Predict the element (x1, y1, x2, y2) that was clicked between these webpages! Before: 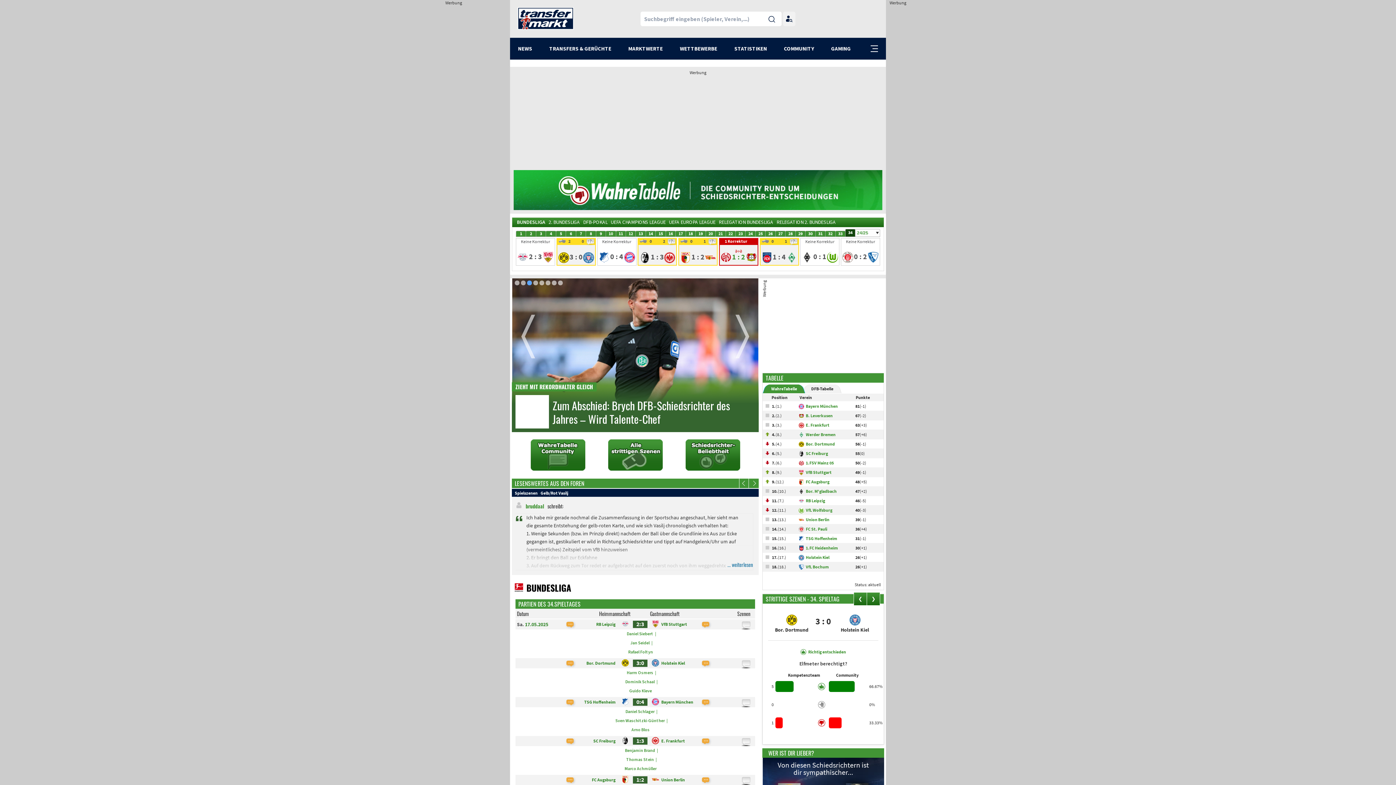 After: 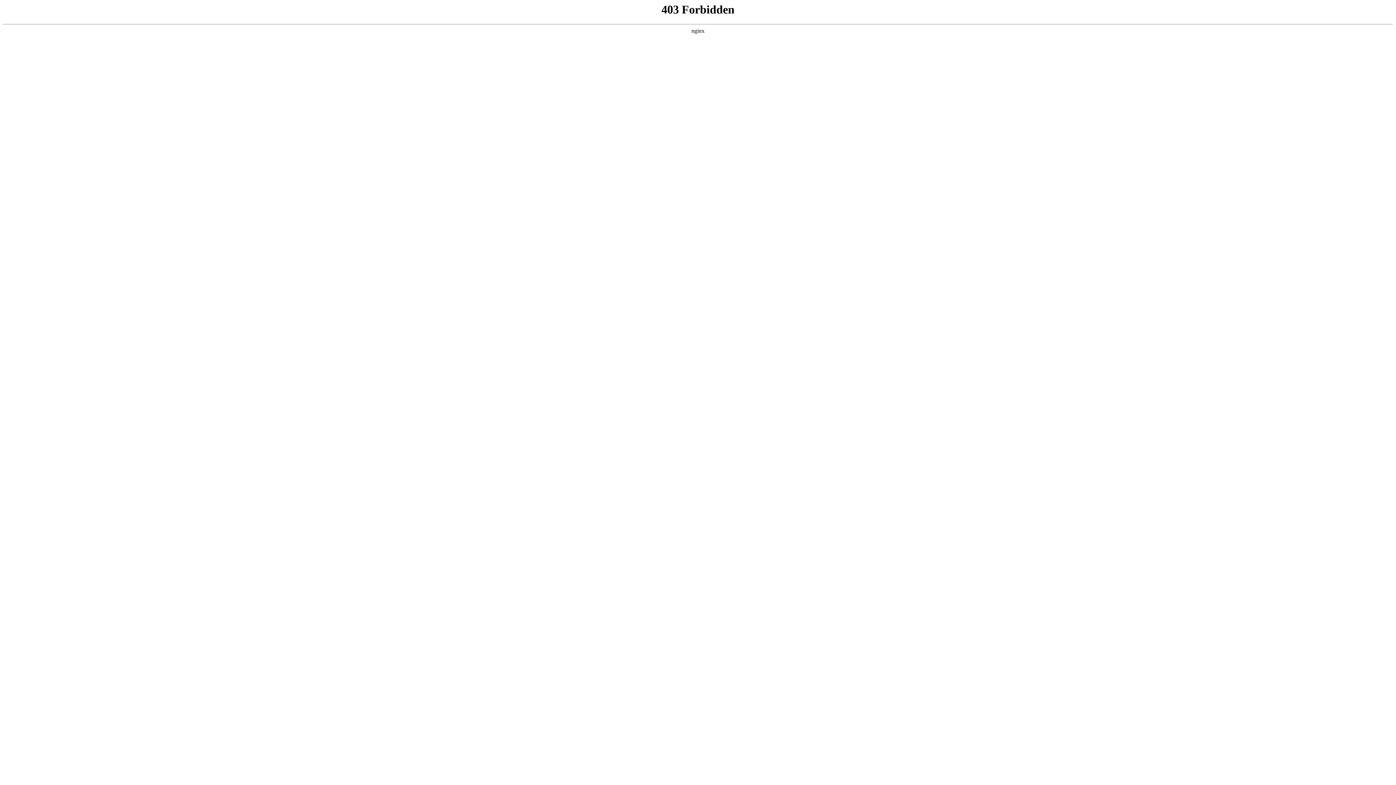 Action: bbox: (806, 526, 827, 531) label: FC St. Pauli